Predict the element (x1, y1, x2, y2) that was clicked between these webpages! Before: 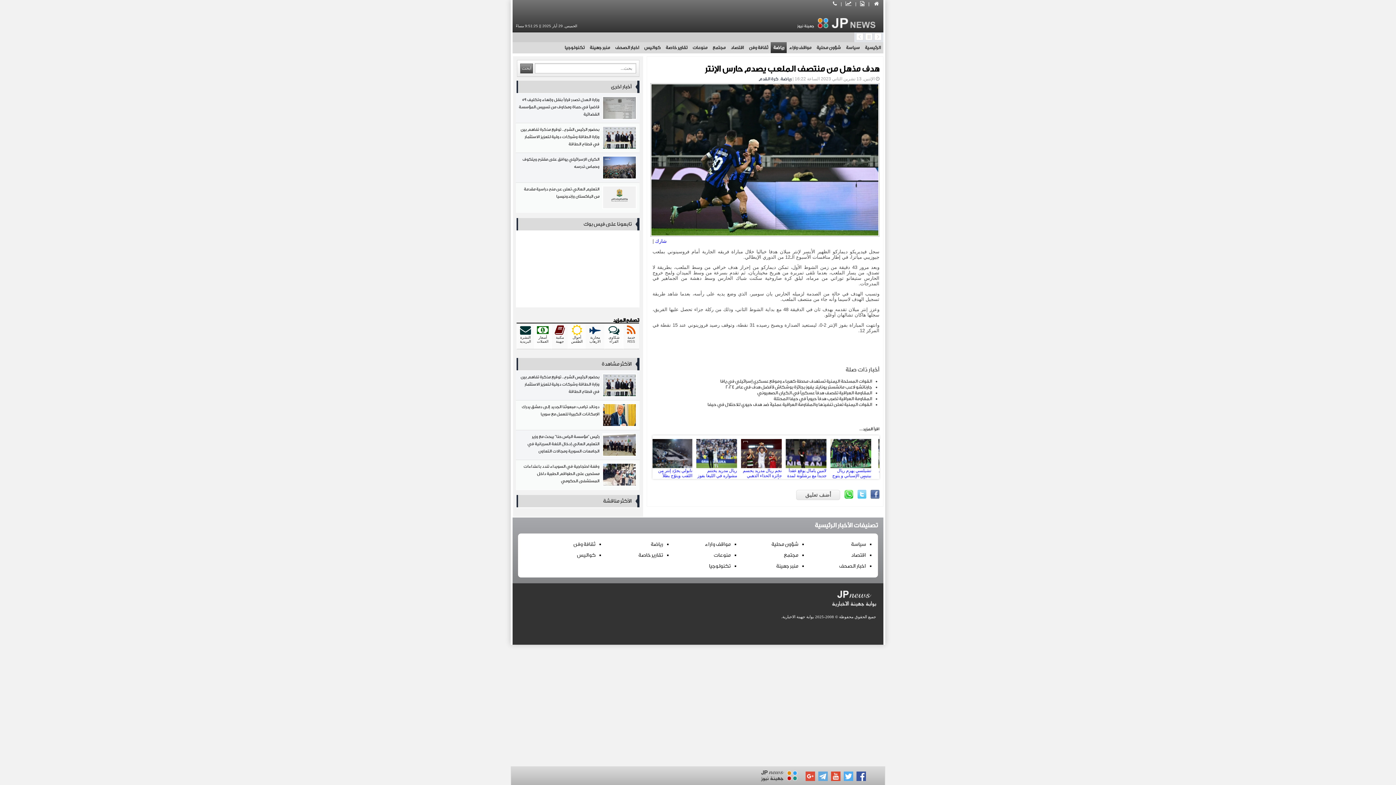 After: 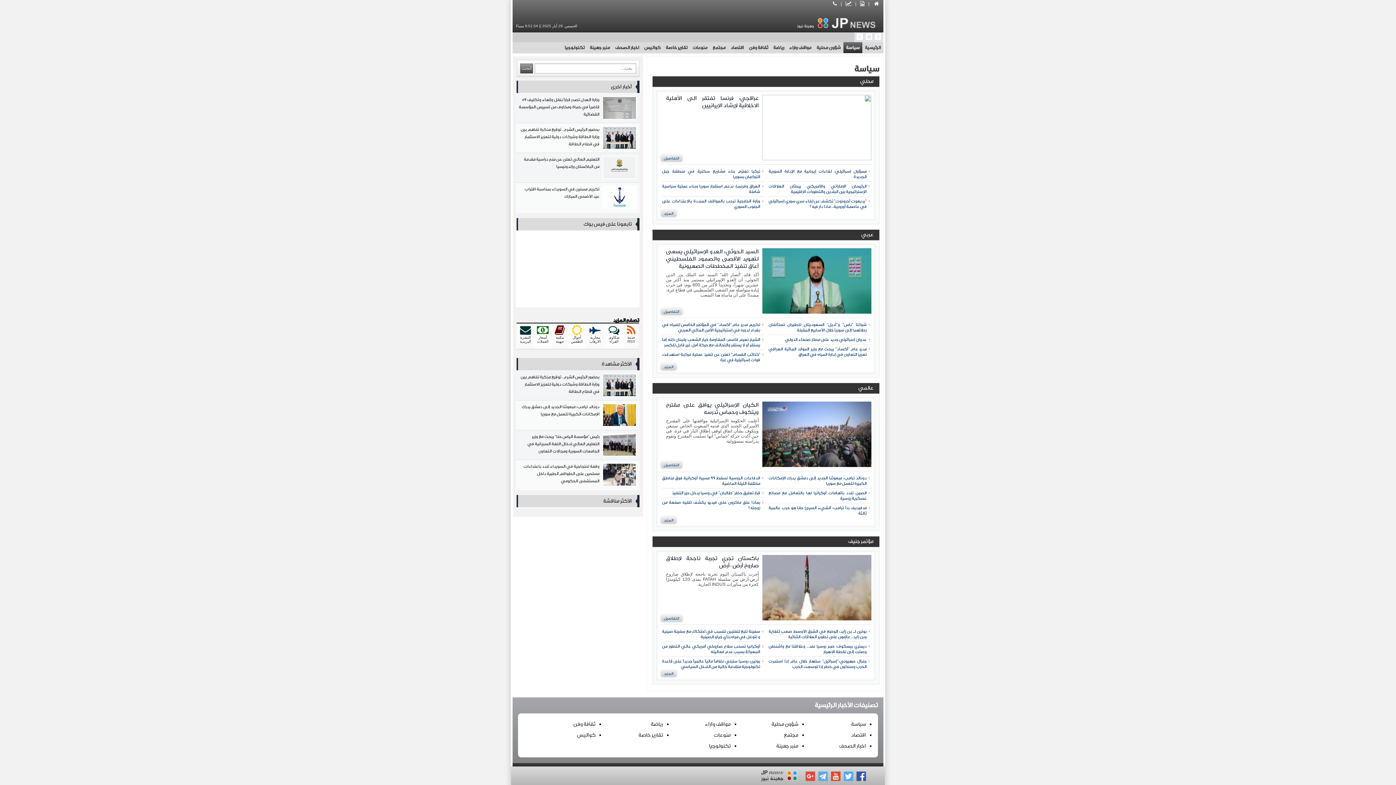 Action: label: سياسة bbox: (851, 541, 866, 547)